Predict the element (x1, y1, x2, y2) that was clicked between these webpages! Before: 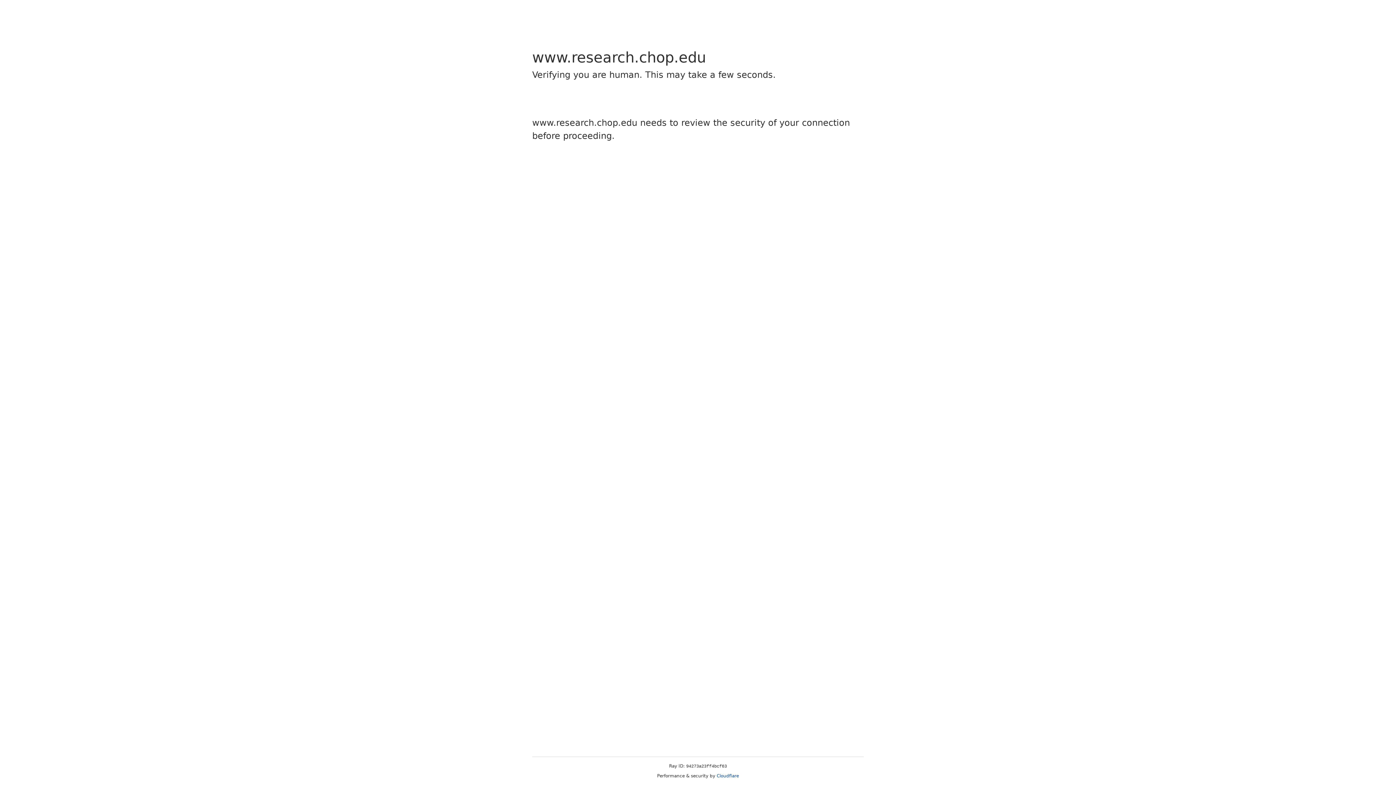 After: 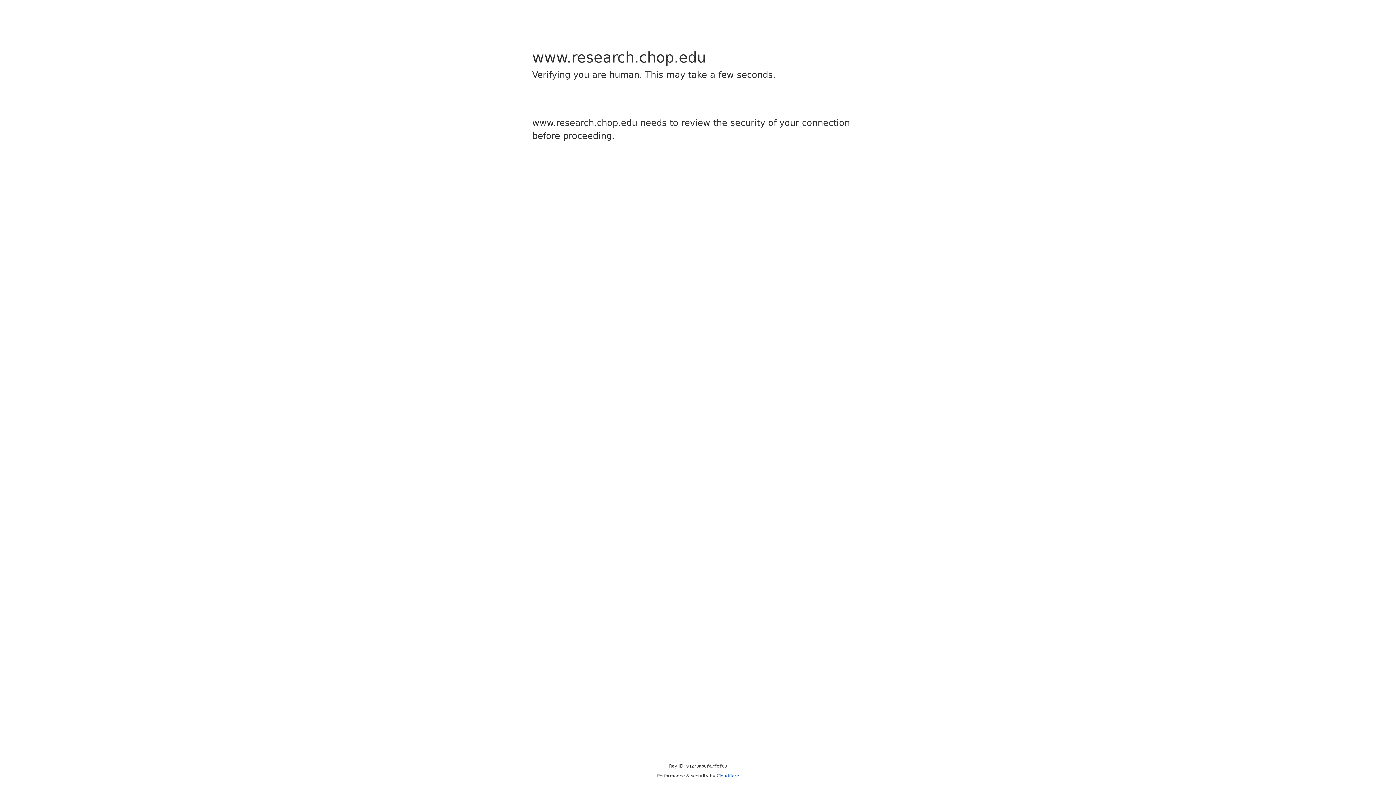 Action: bbox: (716, 773, 739, 778) label: Cloudflare